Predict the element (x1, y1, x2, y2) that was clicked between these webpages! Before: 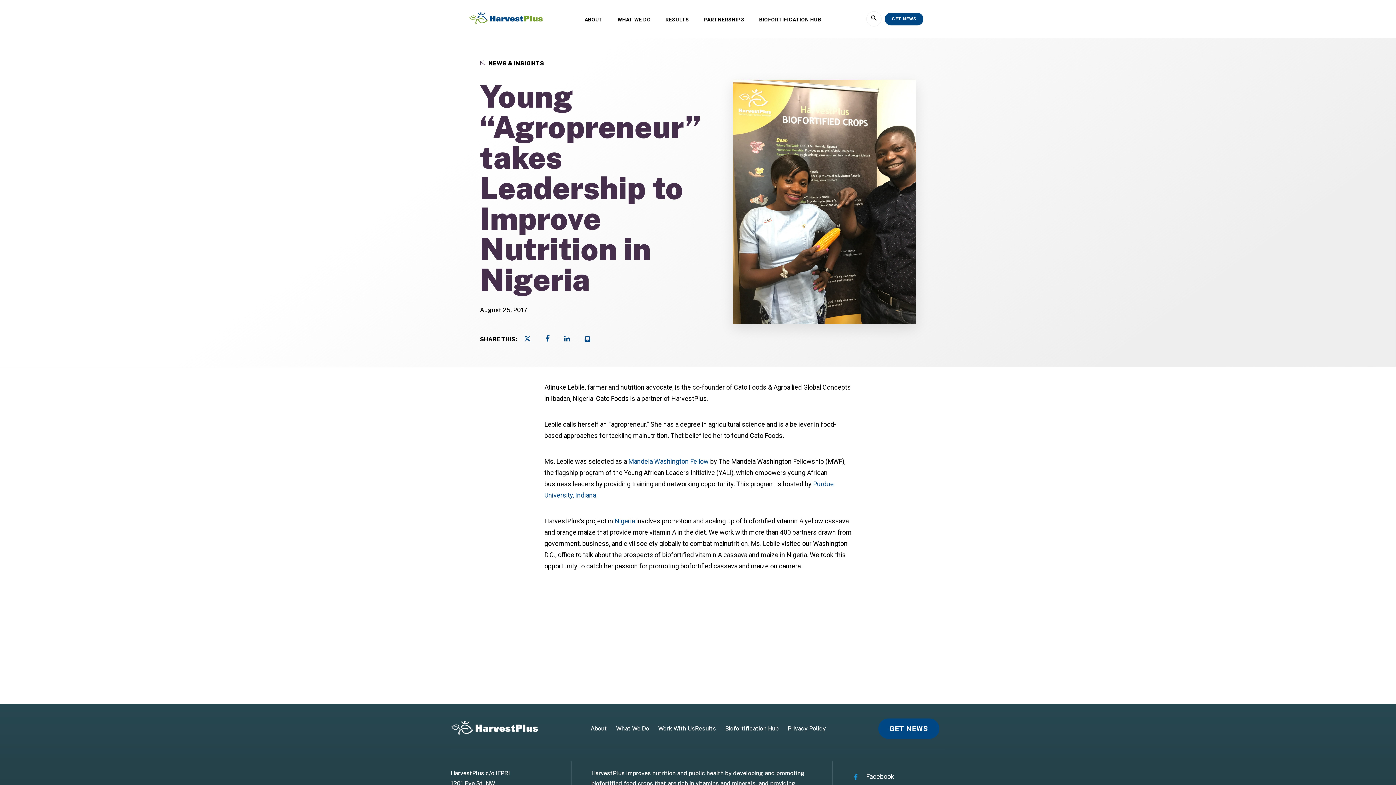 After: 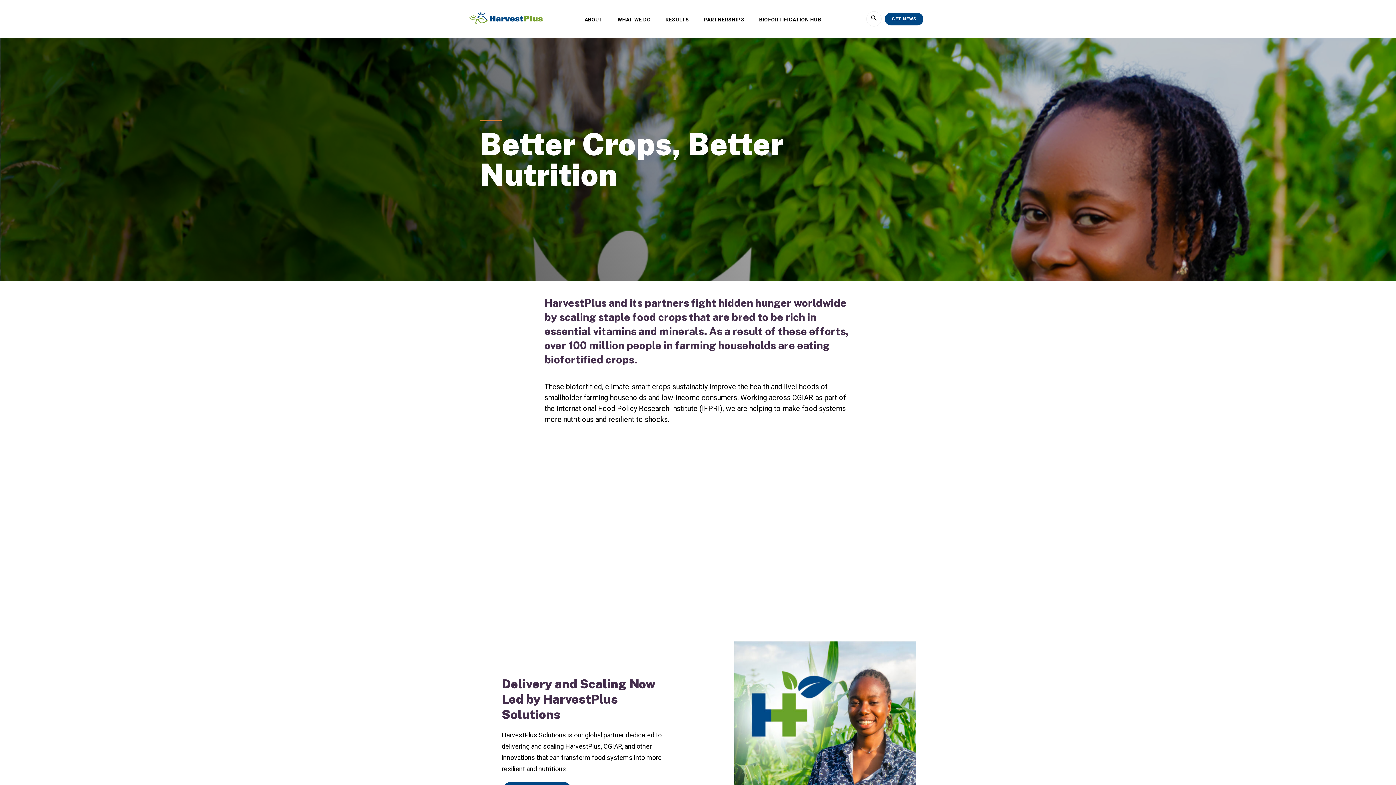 Action: bbox: (450, 721, 538, 736)